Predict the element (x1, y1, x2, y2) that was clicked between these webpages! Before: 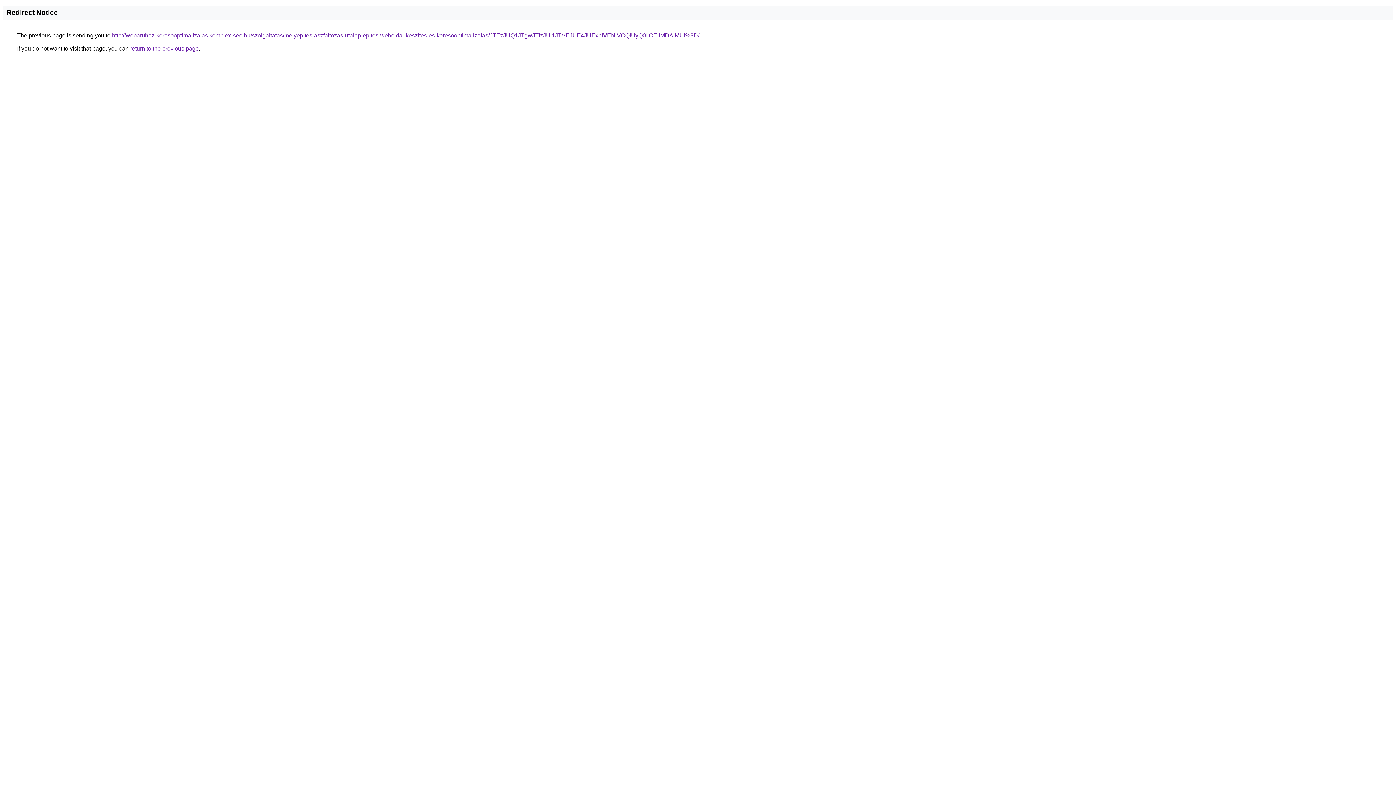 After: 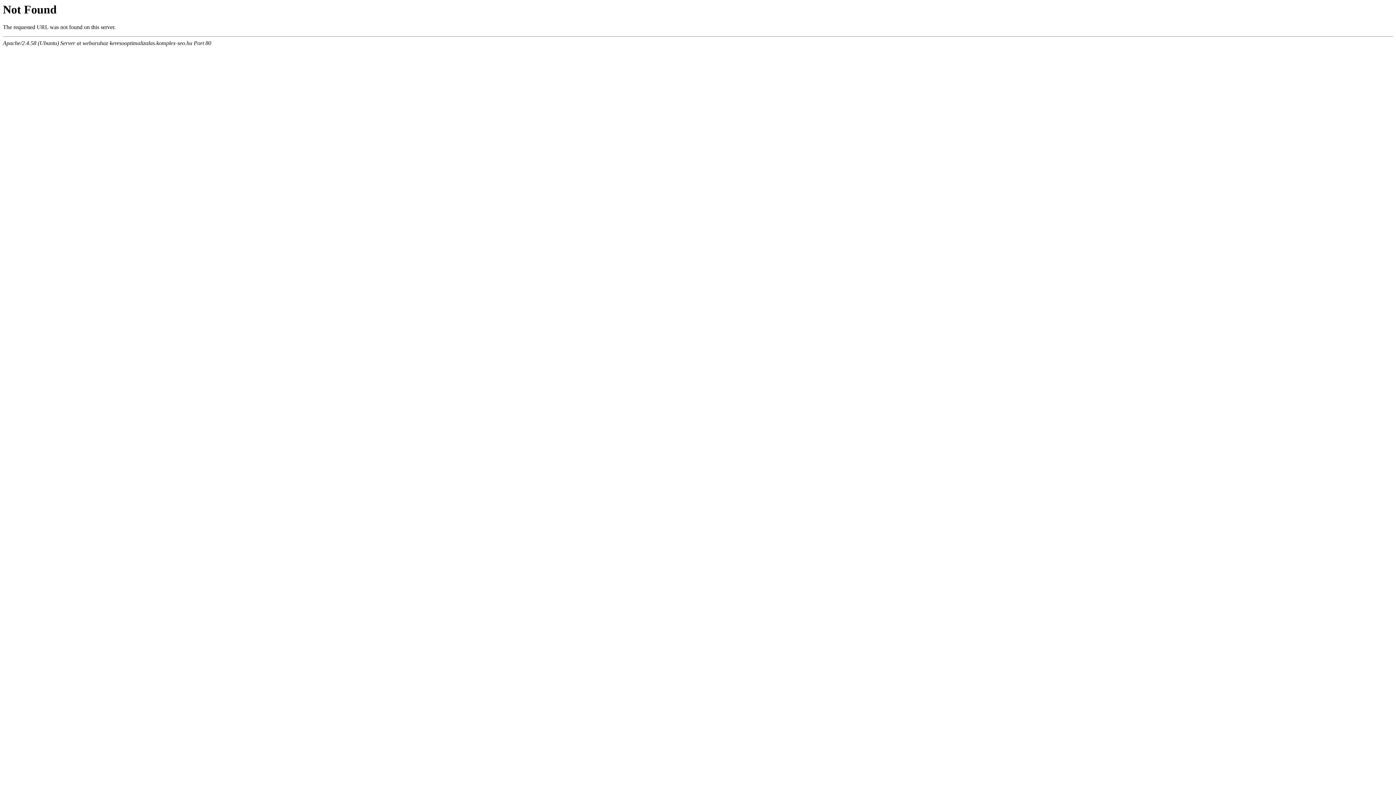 Action: bbox: (112, 32, 699, 38) label: http://webaruhaz-keresooptimalizalas.komplex-seo.hu/szolgaltatas/melyepites-aszfaltozas-utalap-epites-weboldal-keszites-es-keresooptimalizalas/JTEzJUQ1JTgwJTIzJUI1JTVEJUE4JUExbiVENiVCQiUyQ0IlOEIlMDAlMUI%3D/